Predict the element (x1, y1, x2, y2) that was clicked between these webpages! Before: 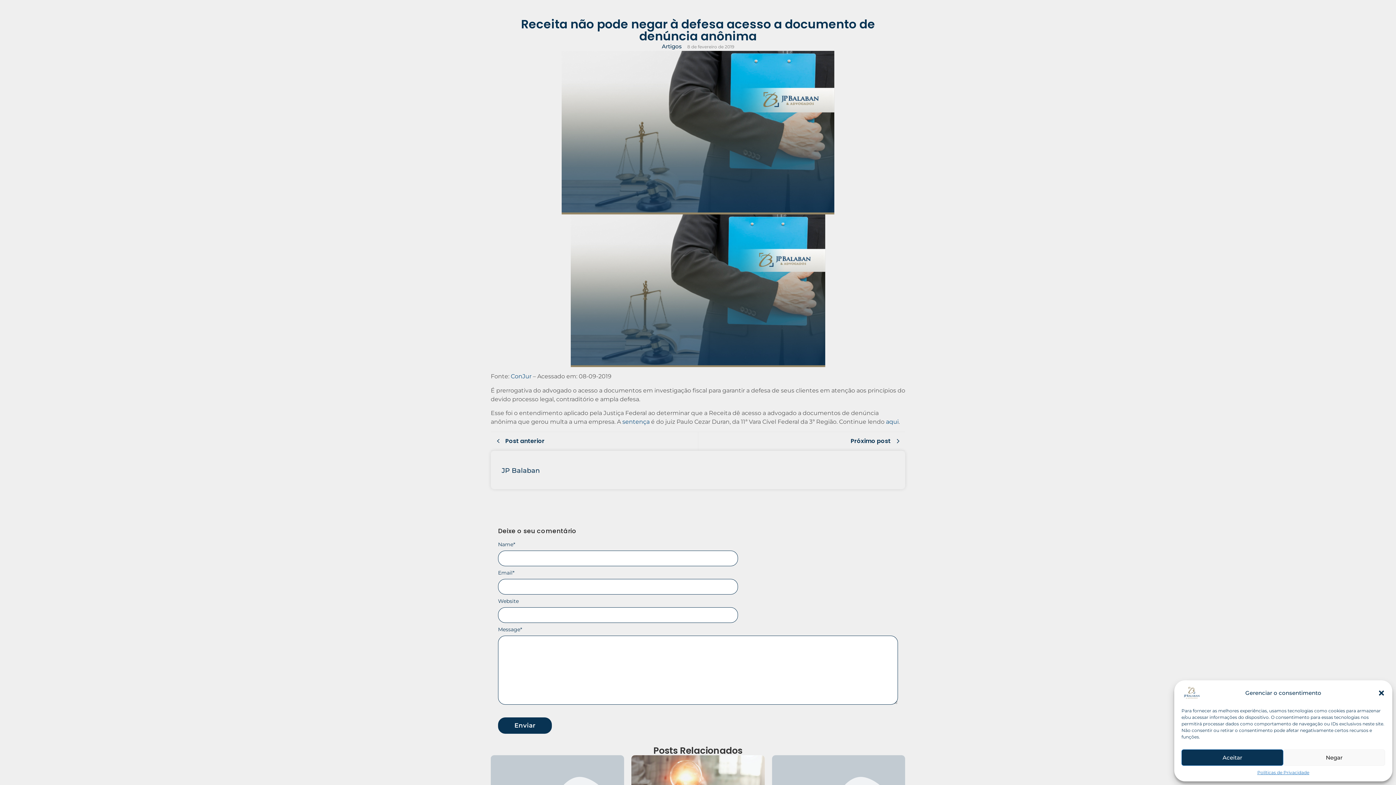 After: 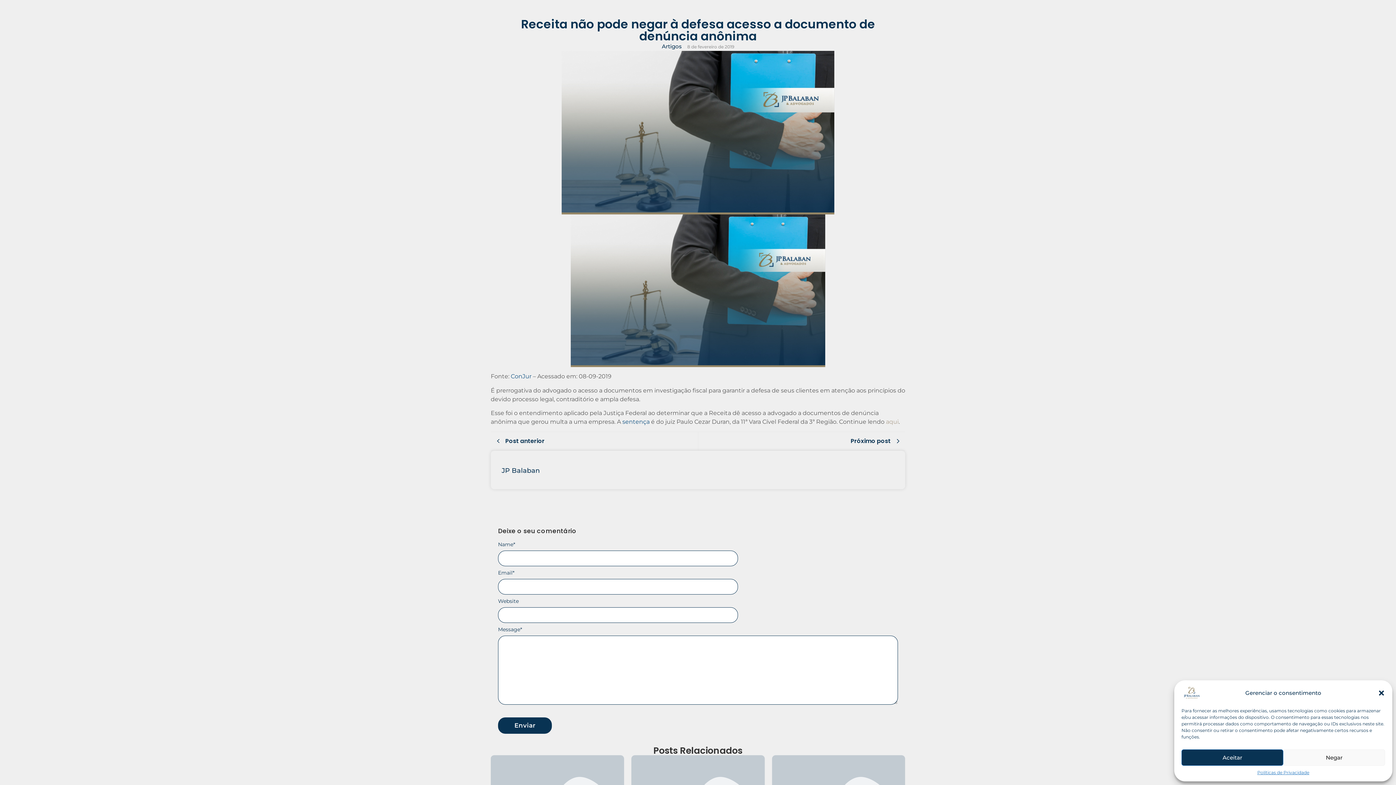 Action: bbox: (886, 418, 898, 425) label: aqui